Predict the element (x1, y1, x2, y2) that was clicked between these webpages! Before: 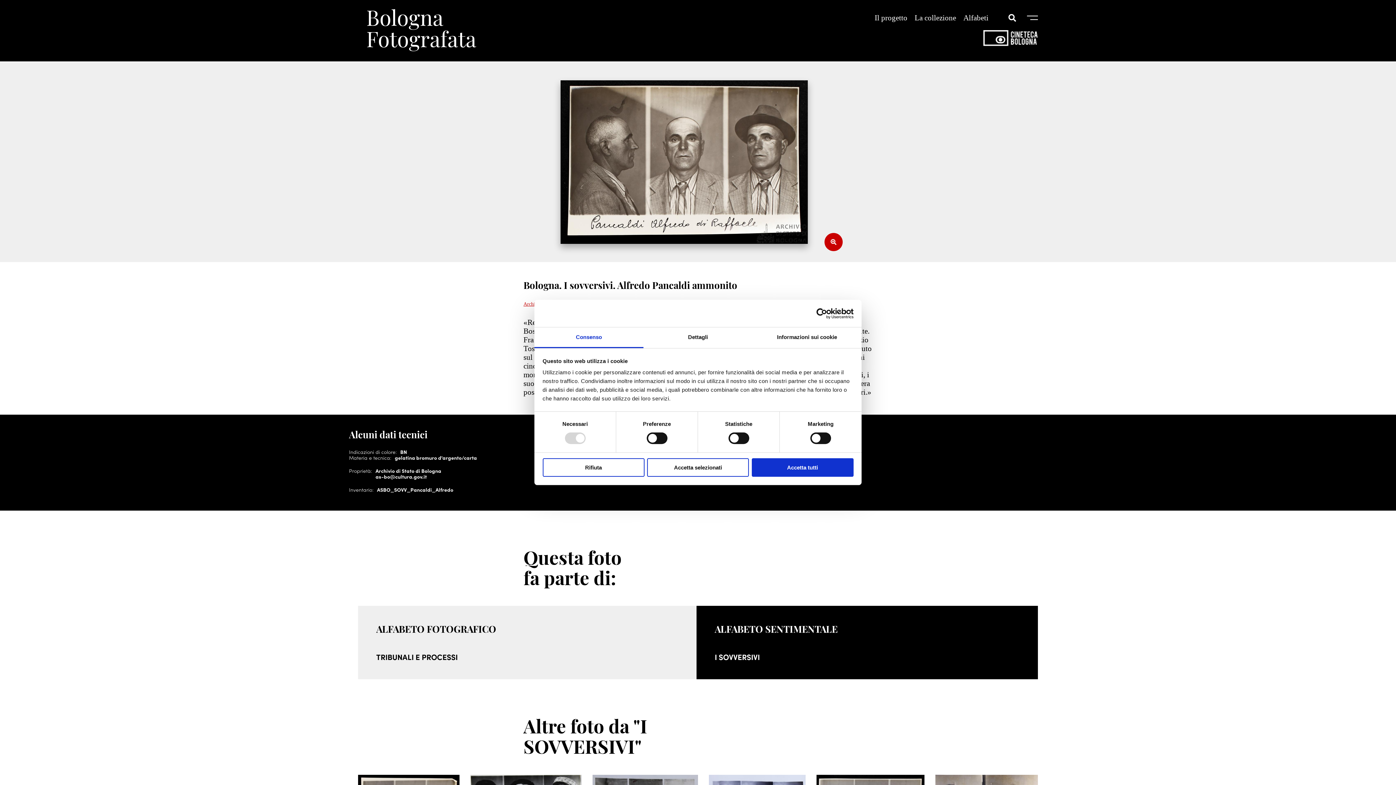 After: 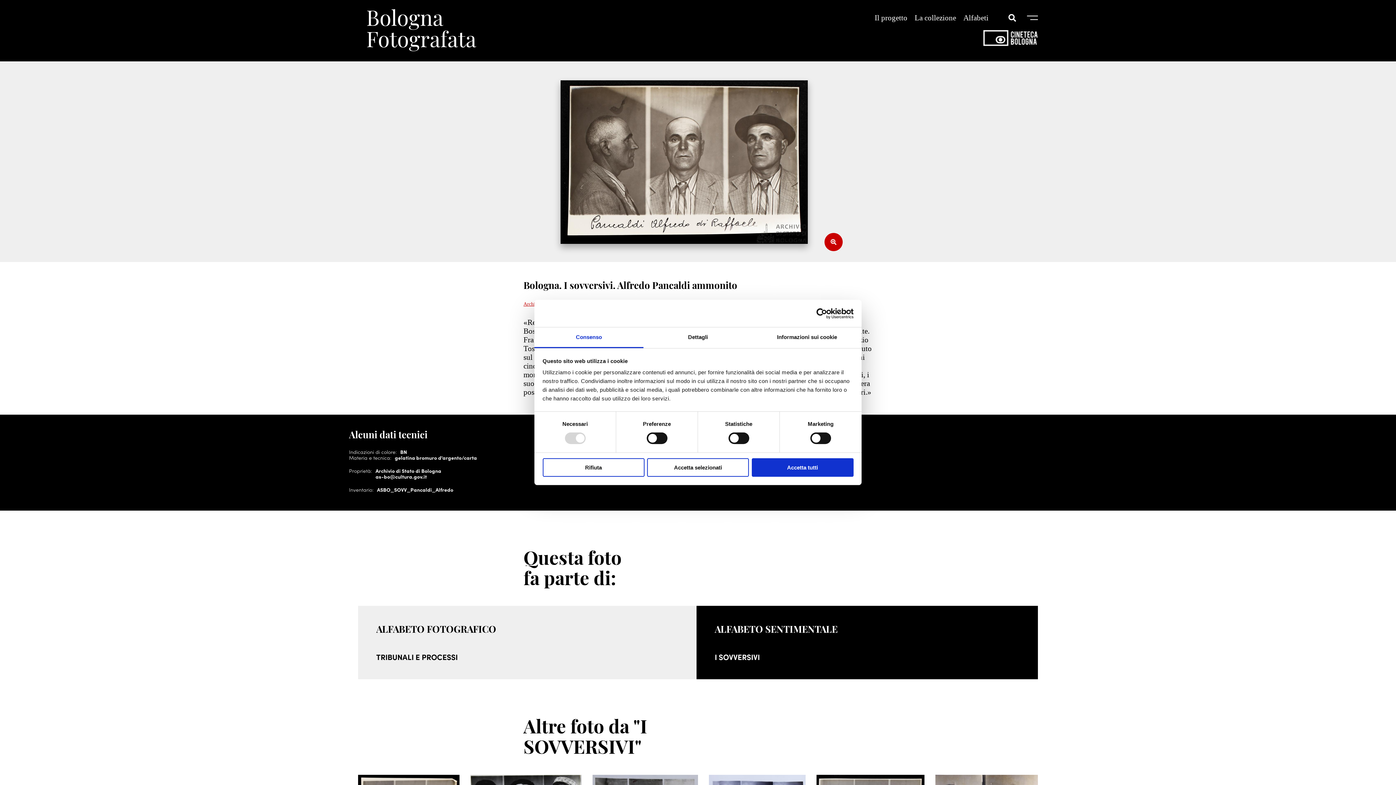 Action: bbox: (534, 327, 643, 348) label: Consenso